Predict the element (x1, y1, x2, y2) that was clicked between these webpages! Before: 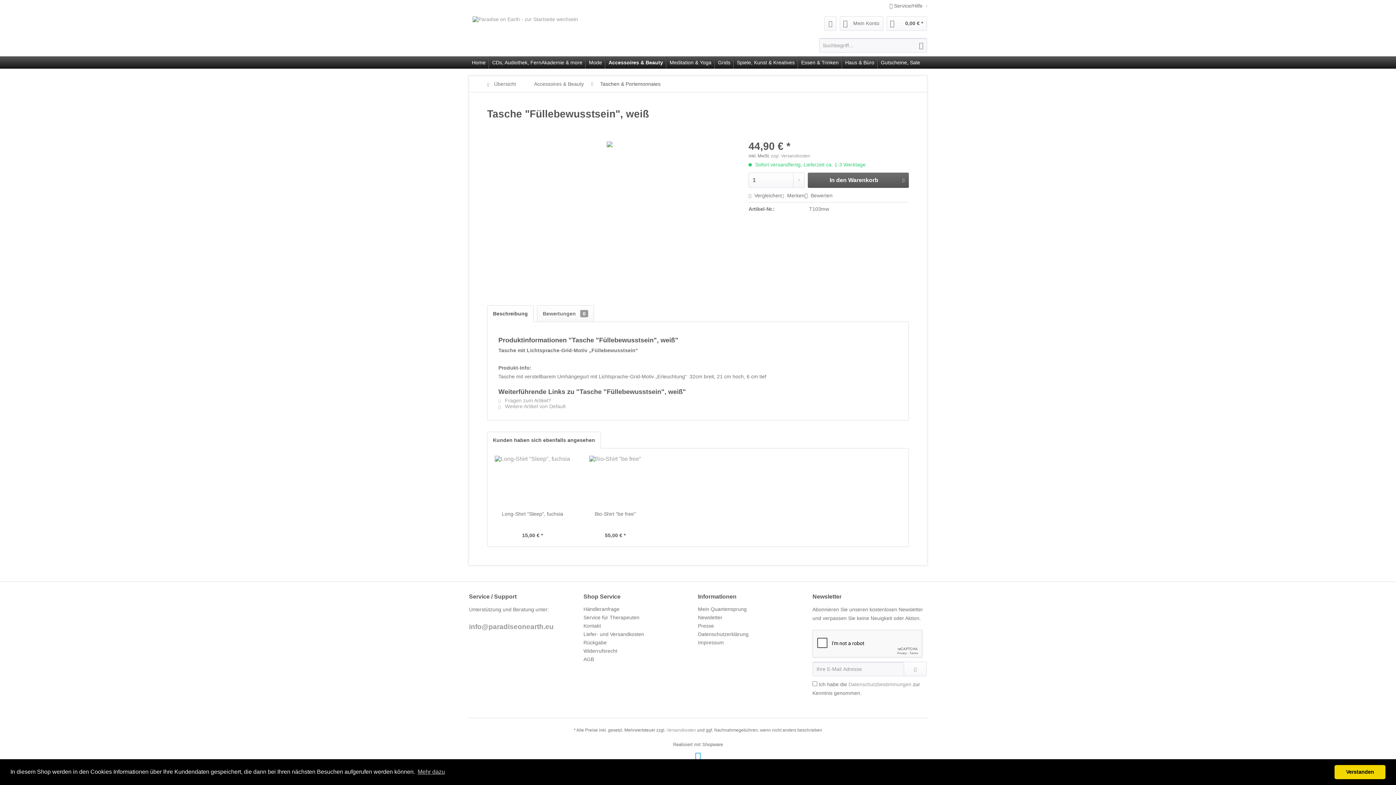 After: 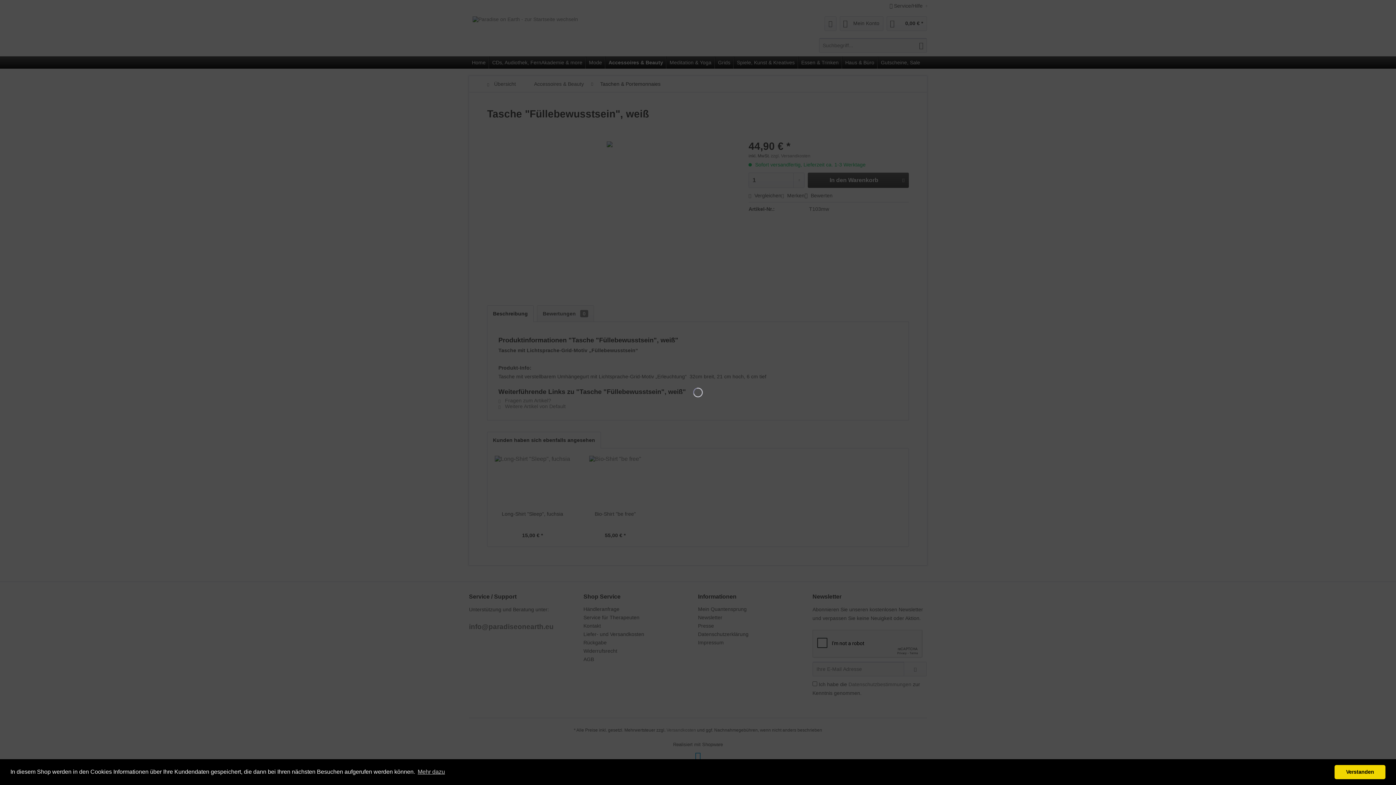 Action: bbox: (808, 172, 909, 188) label: In den Warenkorb